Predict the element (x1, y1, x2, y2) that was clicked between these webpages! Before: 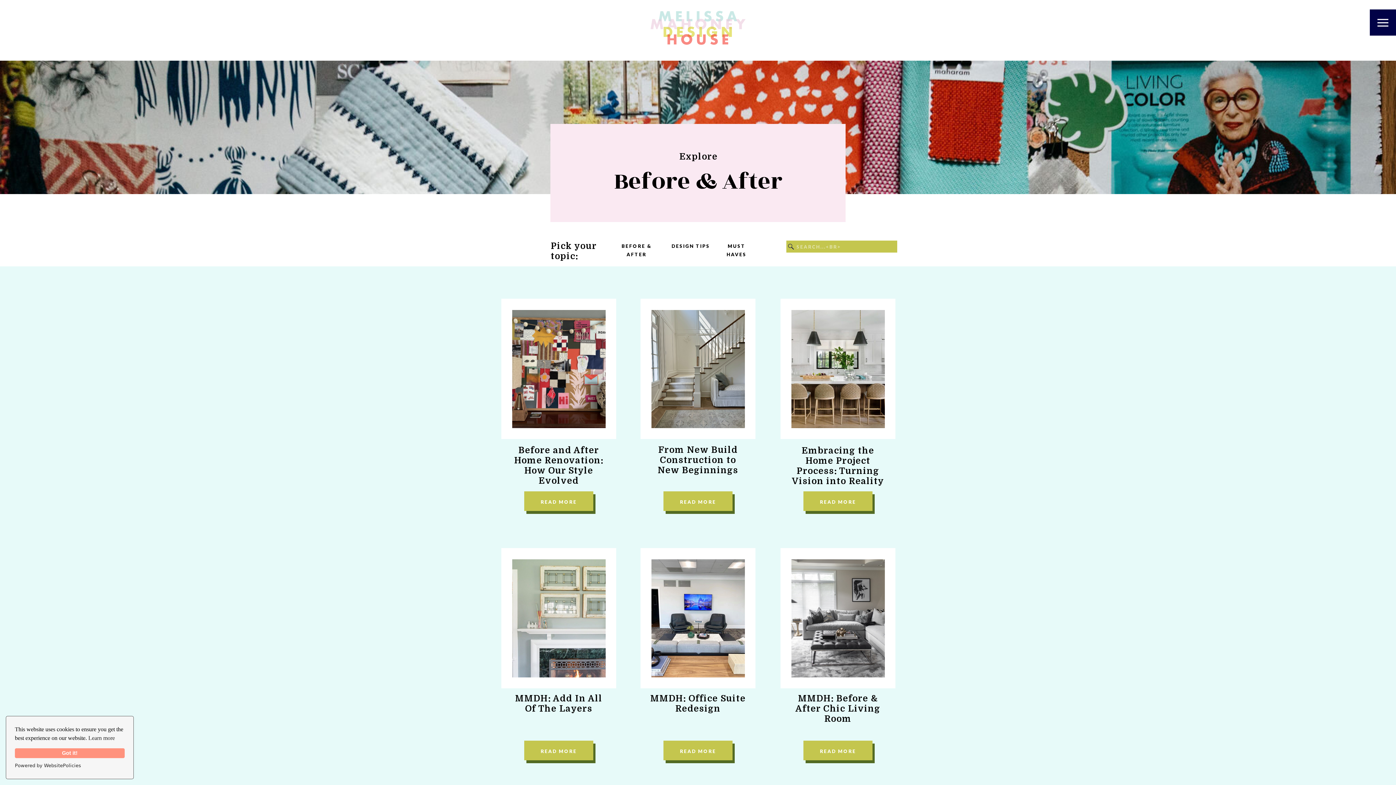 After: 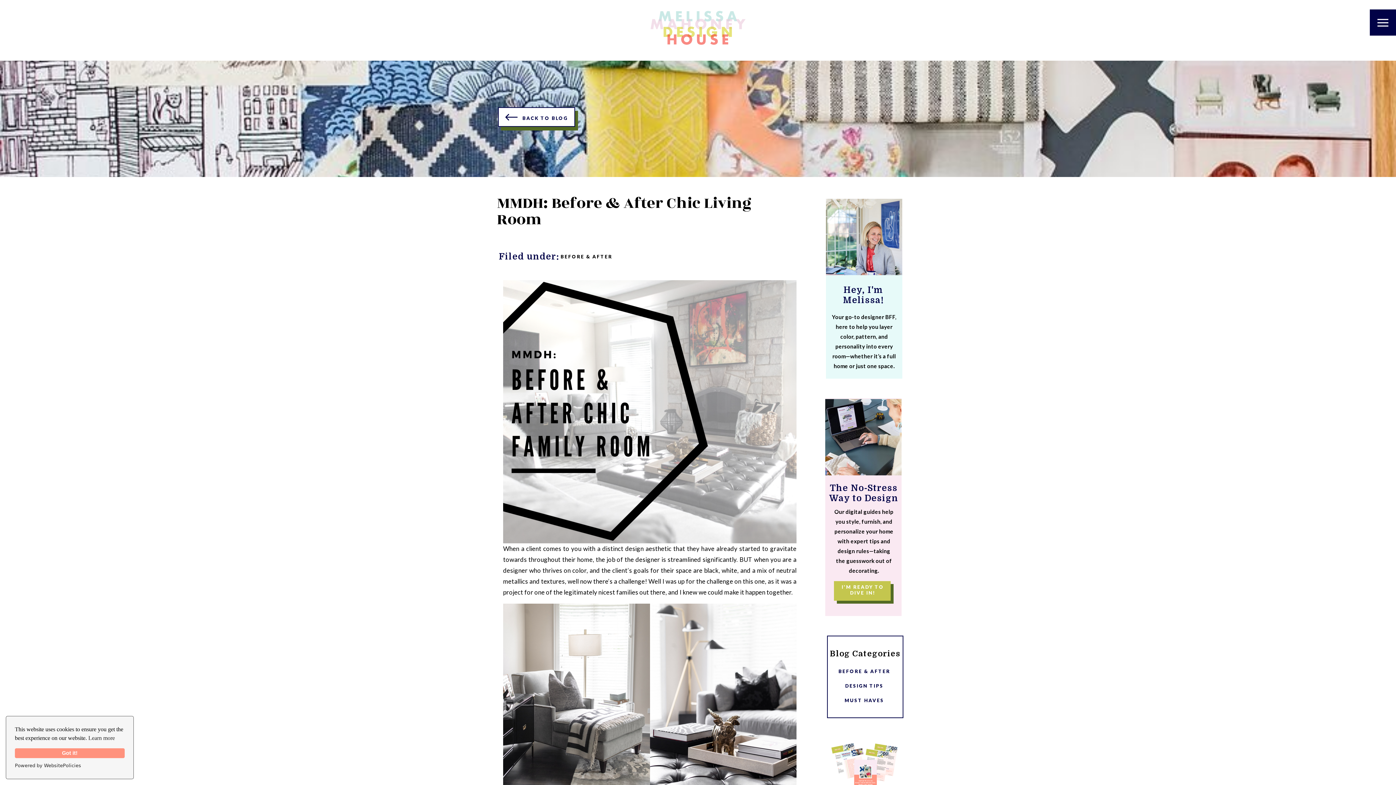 Action: label: MMDH: Before & After Chic Living Room bbox: (795, 693, 880, 724)